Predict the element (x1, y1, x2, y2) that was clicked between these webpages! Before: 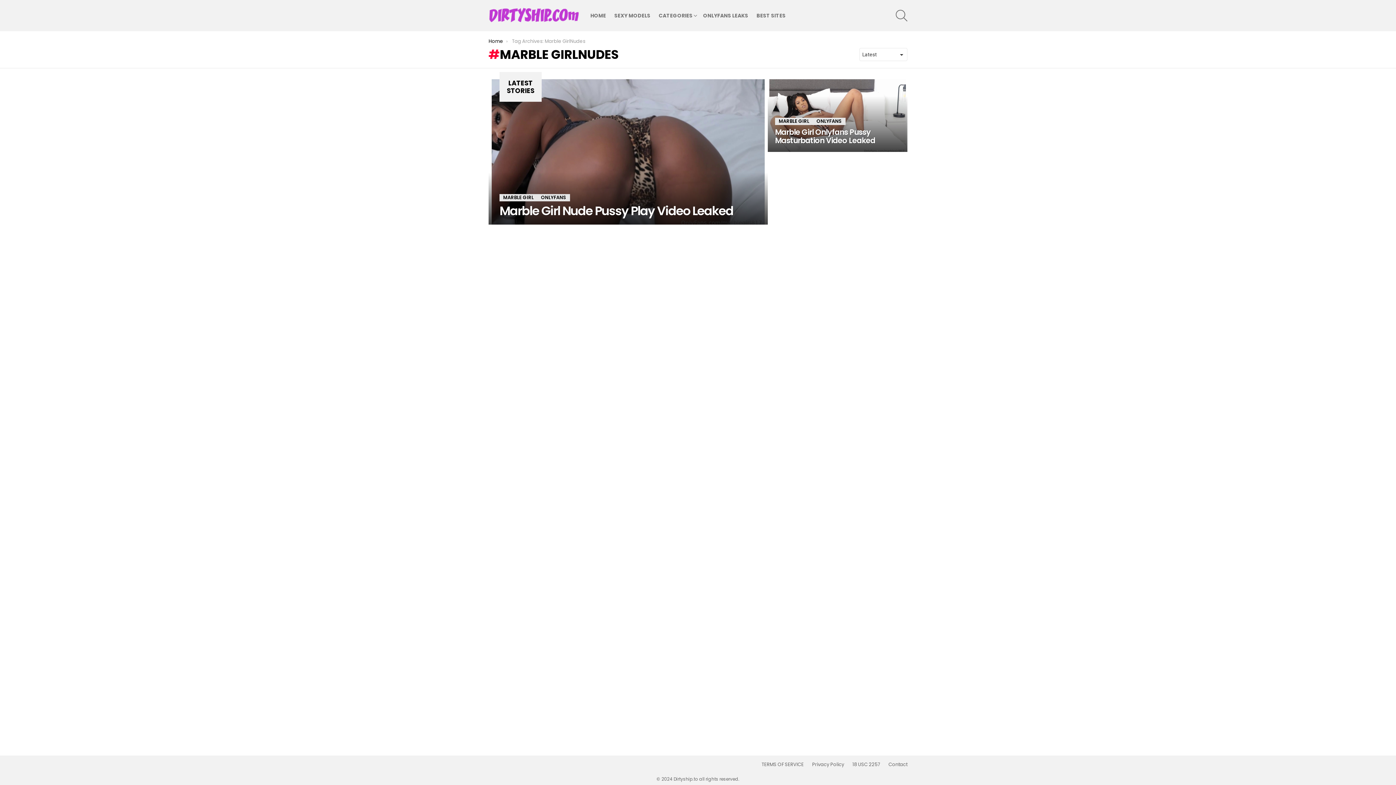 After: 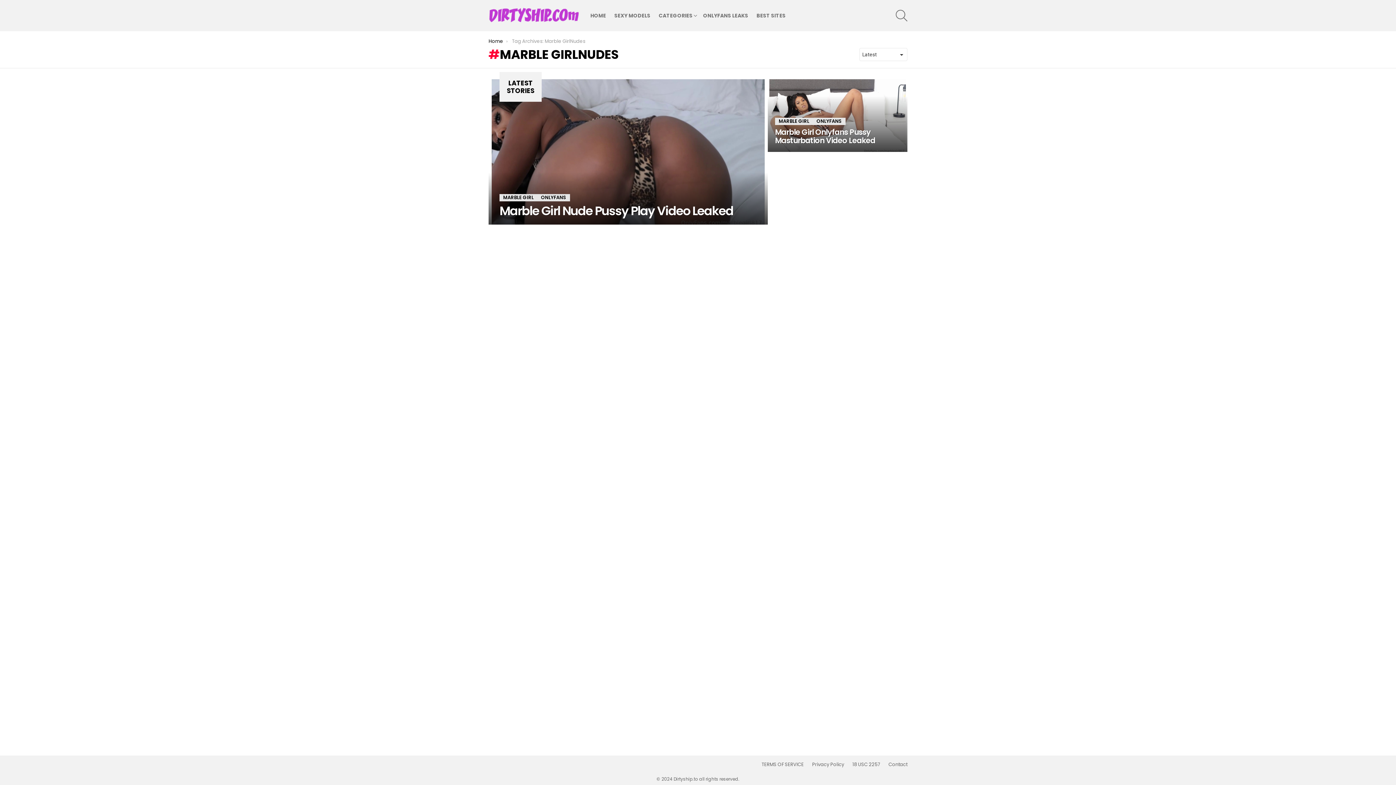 Action: label: © 2024 Dirtyship.to all rights reserved. bbox: (656, 773, 739, 785)